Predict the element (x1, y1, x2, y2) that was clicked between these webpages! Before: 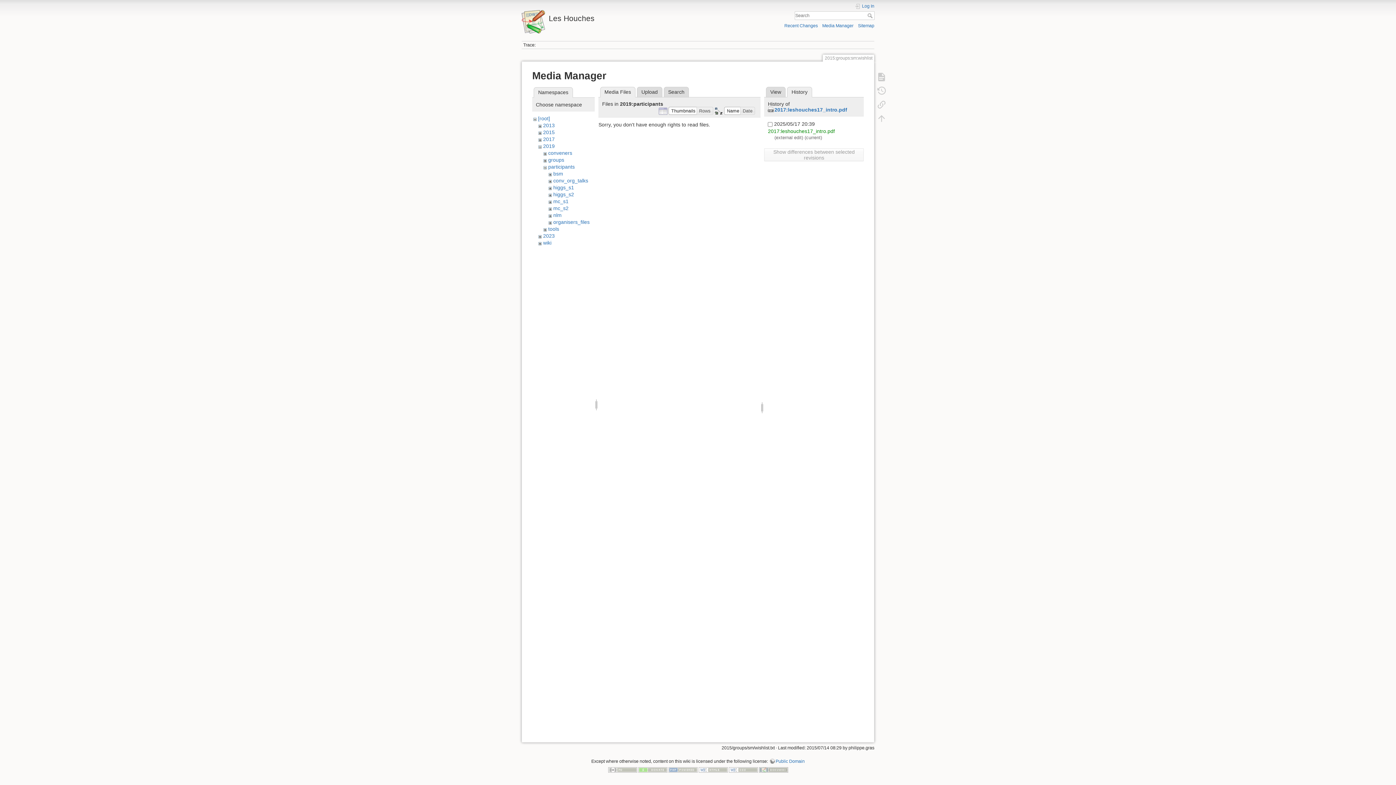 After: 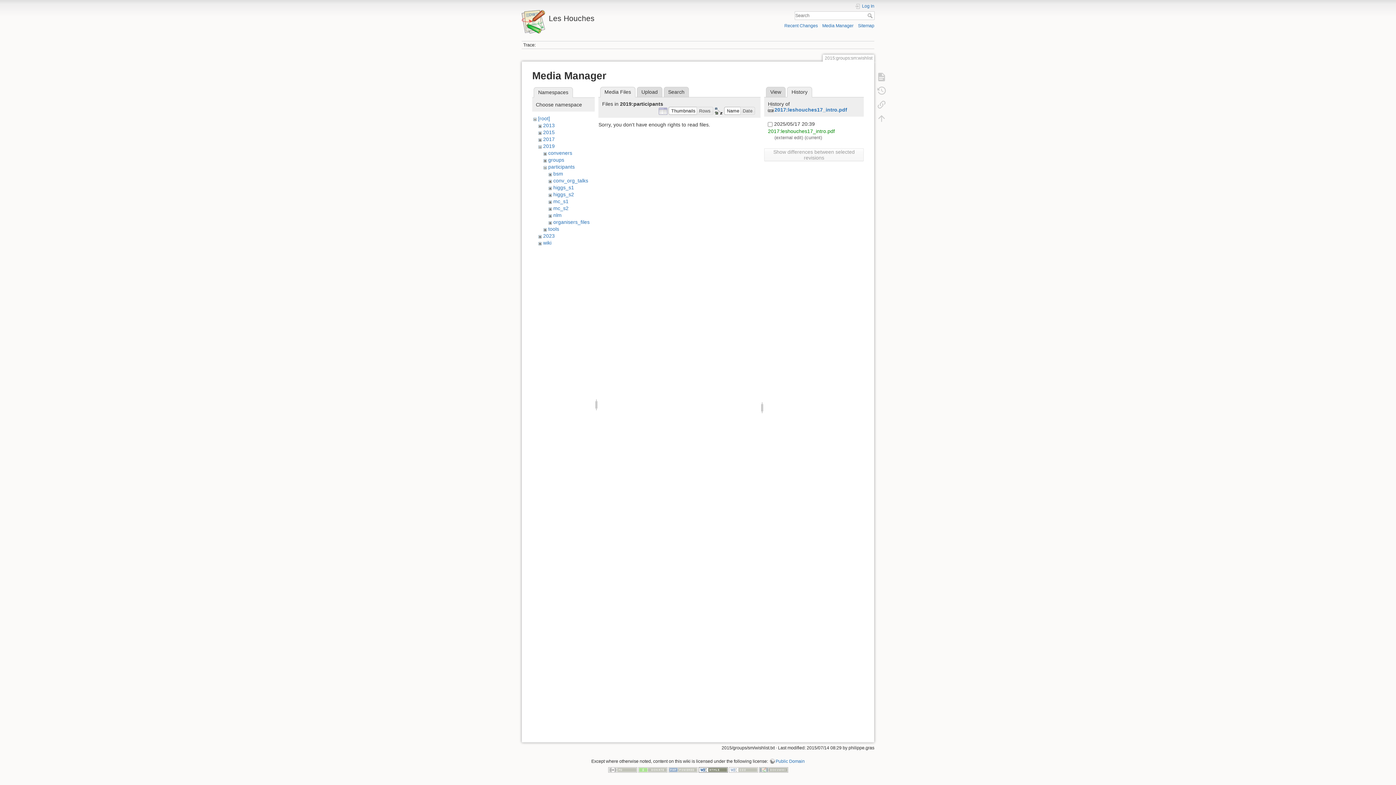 Action: bbox: (698, 767, 727, 772)